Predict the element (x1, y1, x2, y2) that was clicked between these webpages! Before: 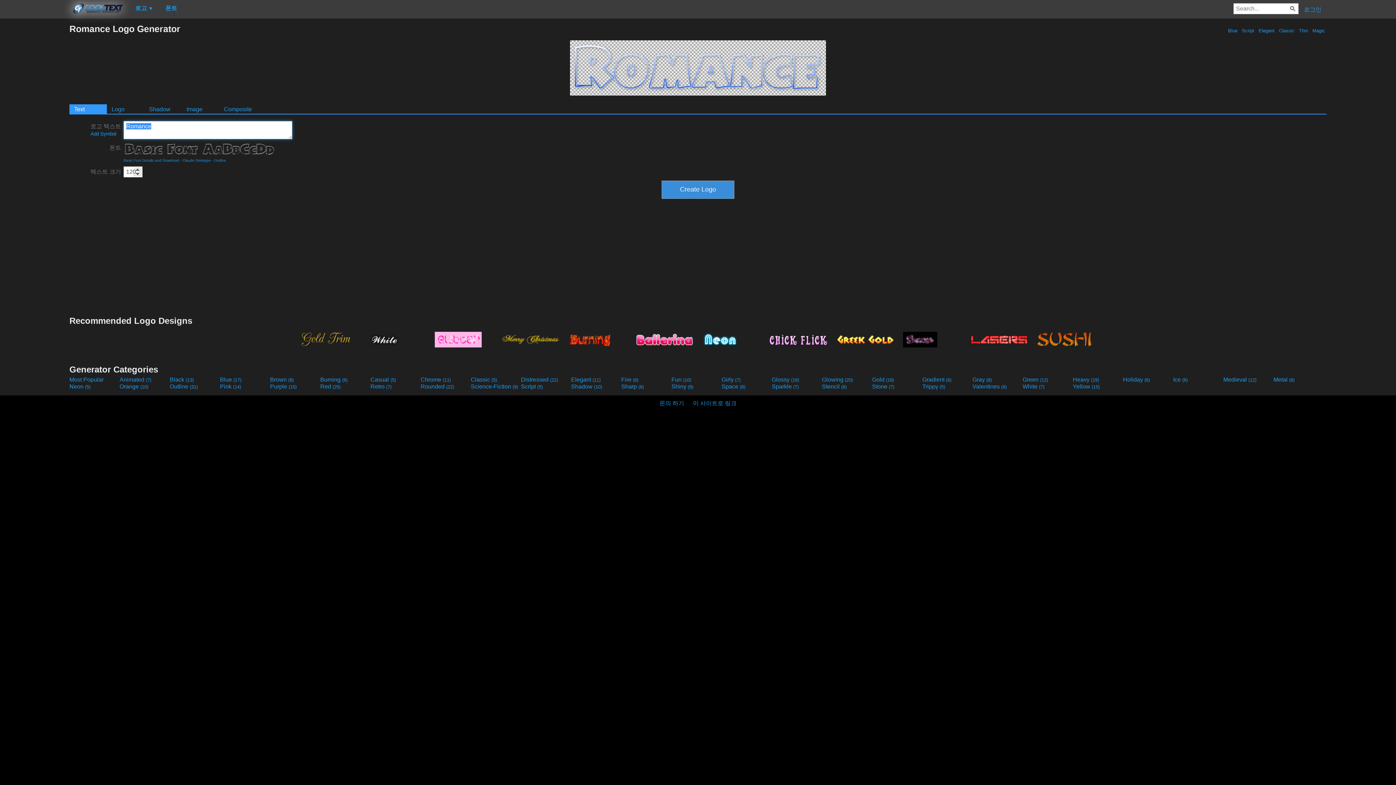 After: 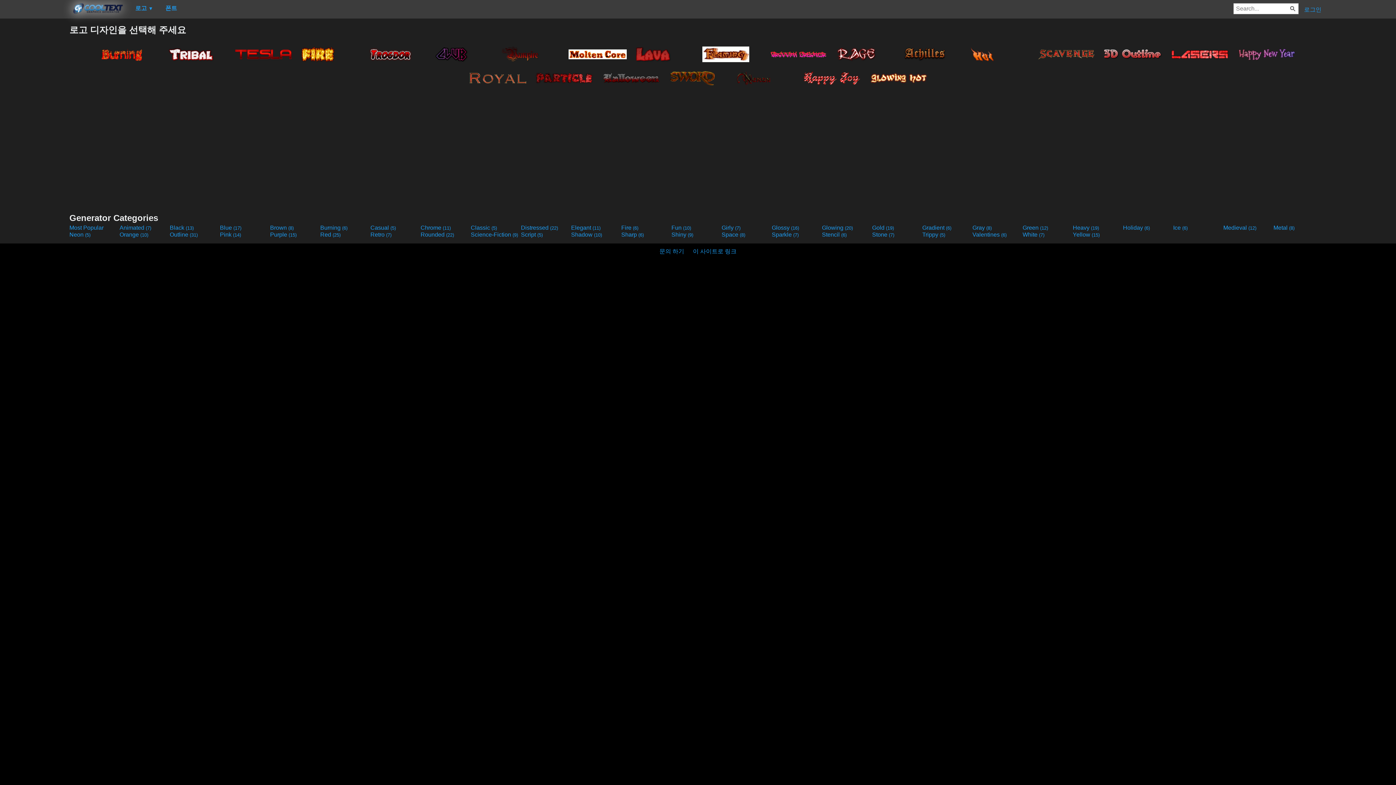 Action: bbox: (320, 383, 369, 390) label: Red (25)